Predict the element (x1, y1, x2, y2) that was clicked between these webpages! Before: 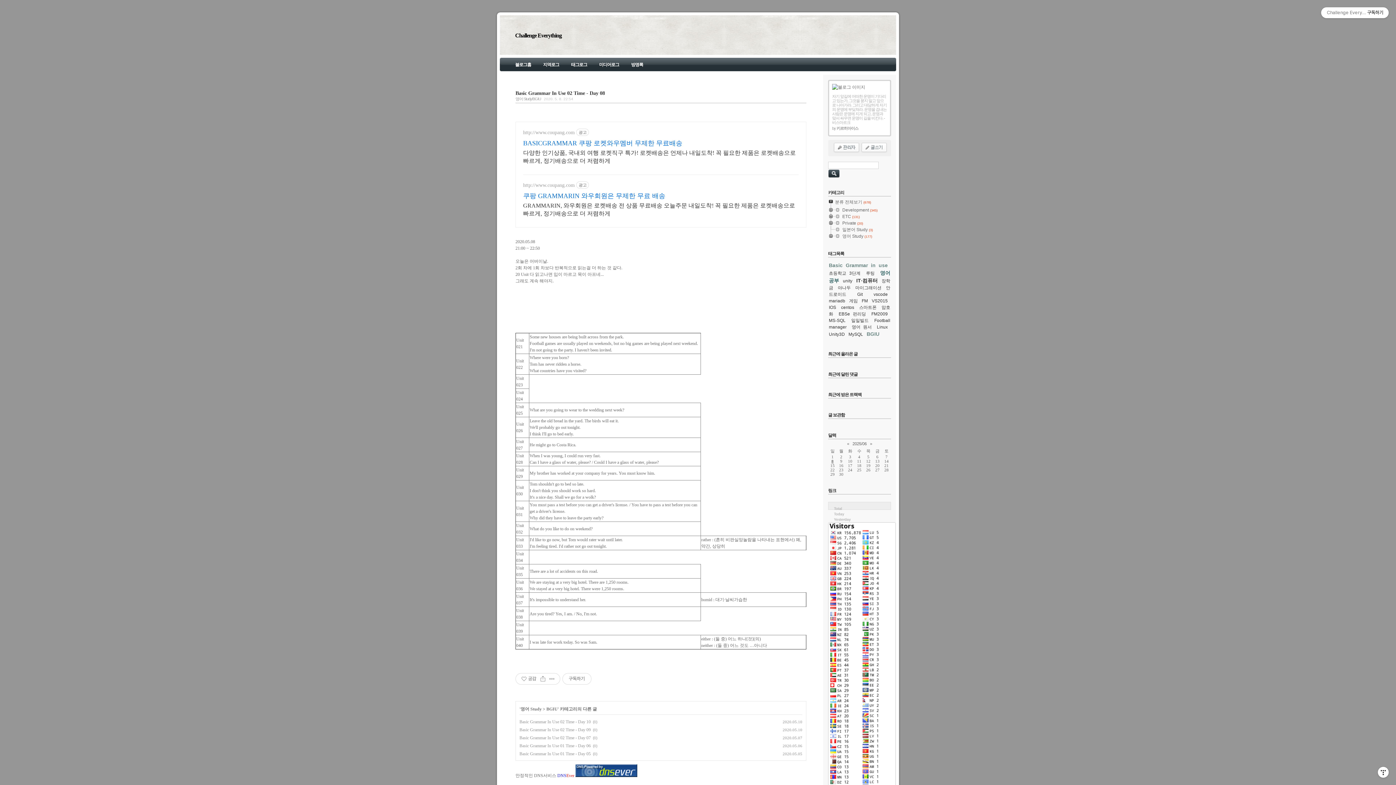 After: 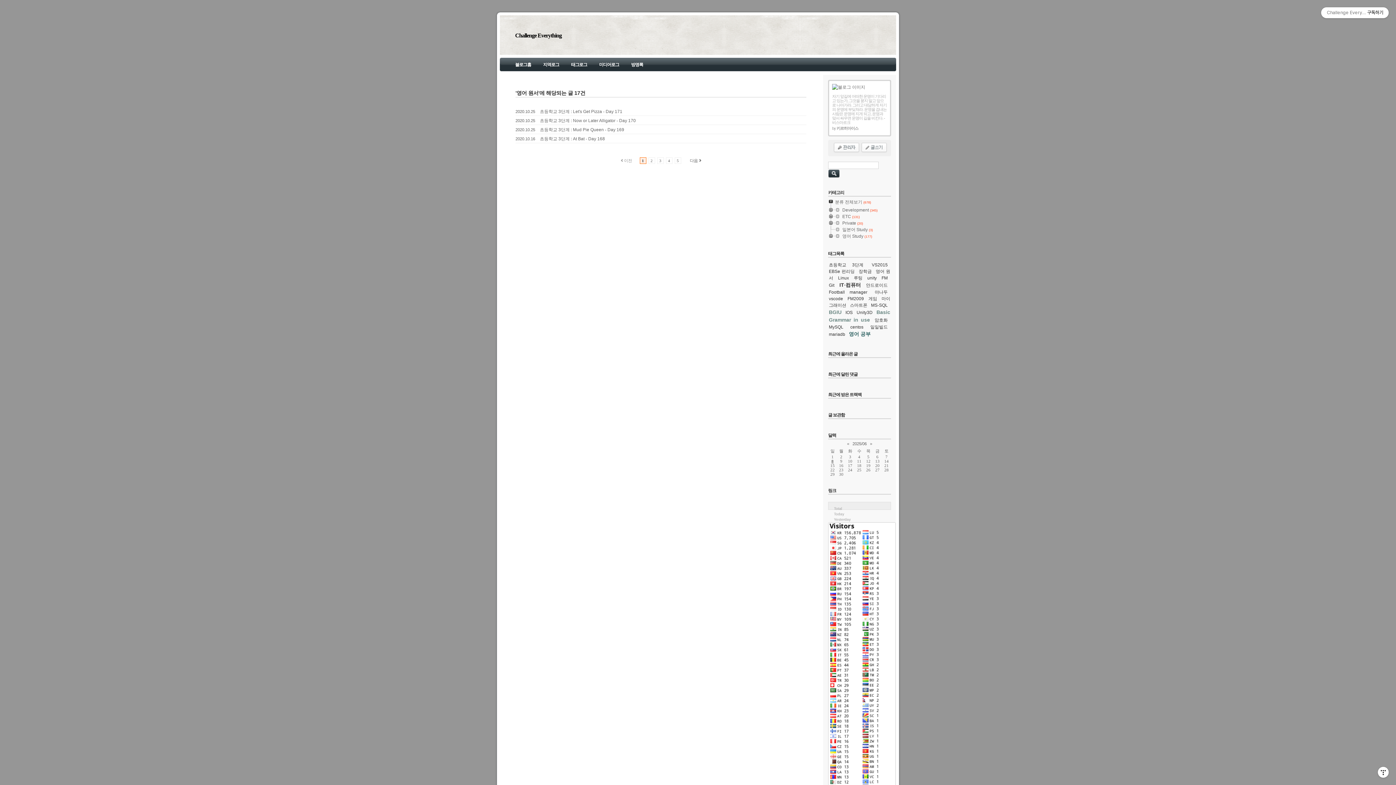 Action: bbox: (852, 324, 872, 329) label: 영어 원서